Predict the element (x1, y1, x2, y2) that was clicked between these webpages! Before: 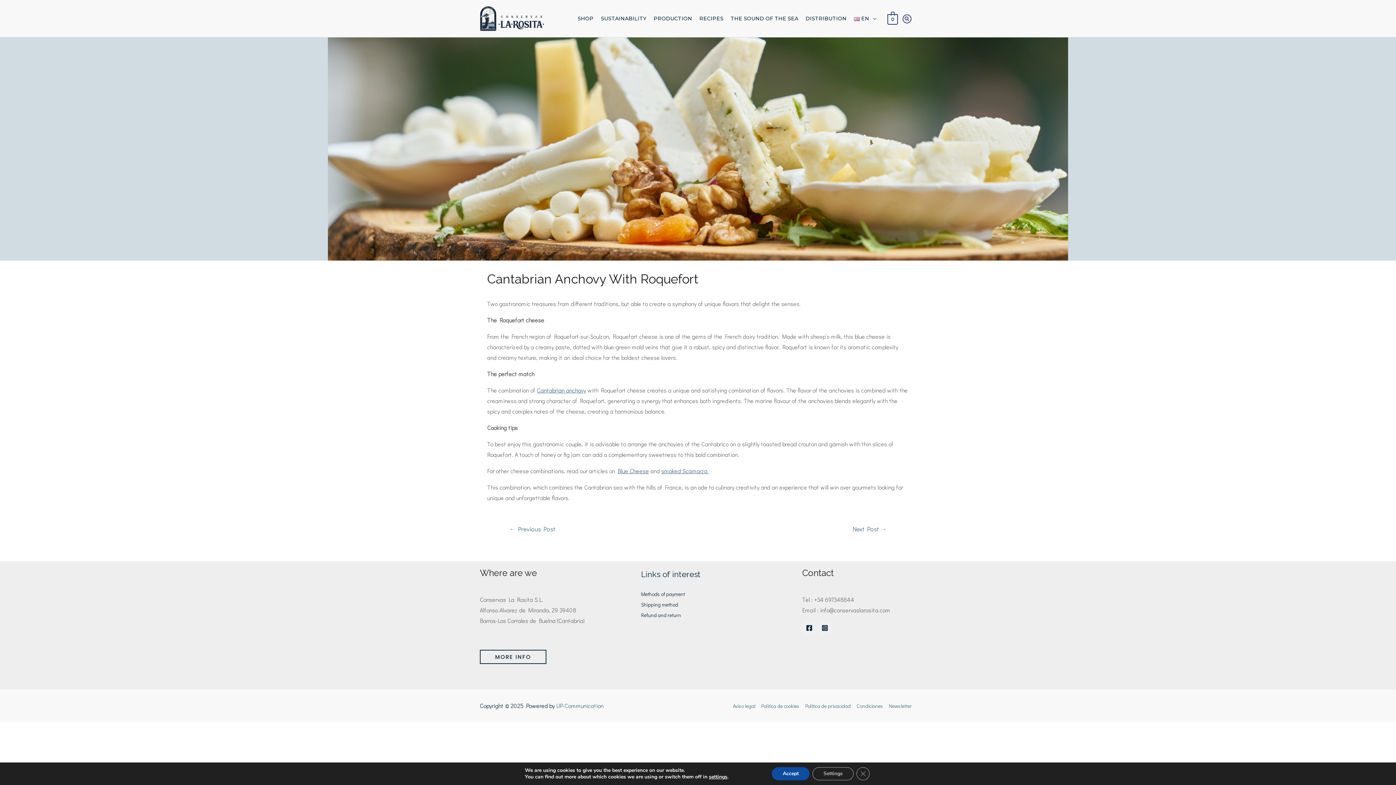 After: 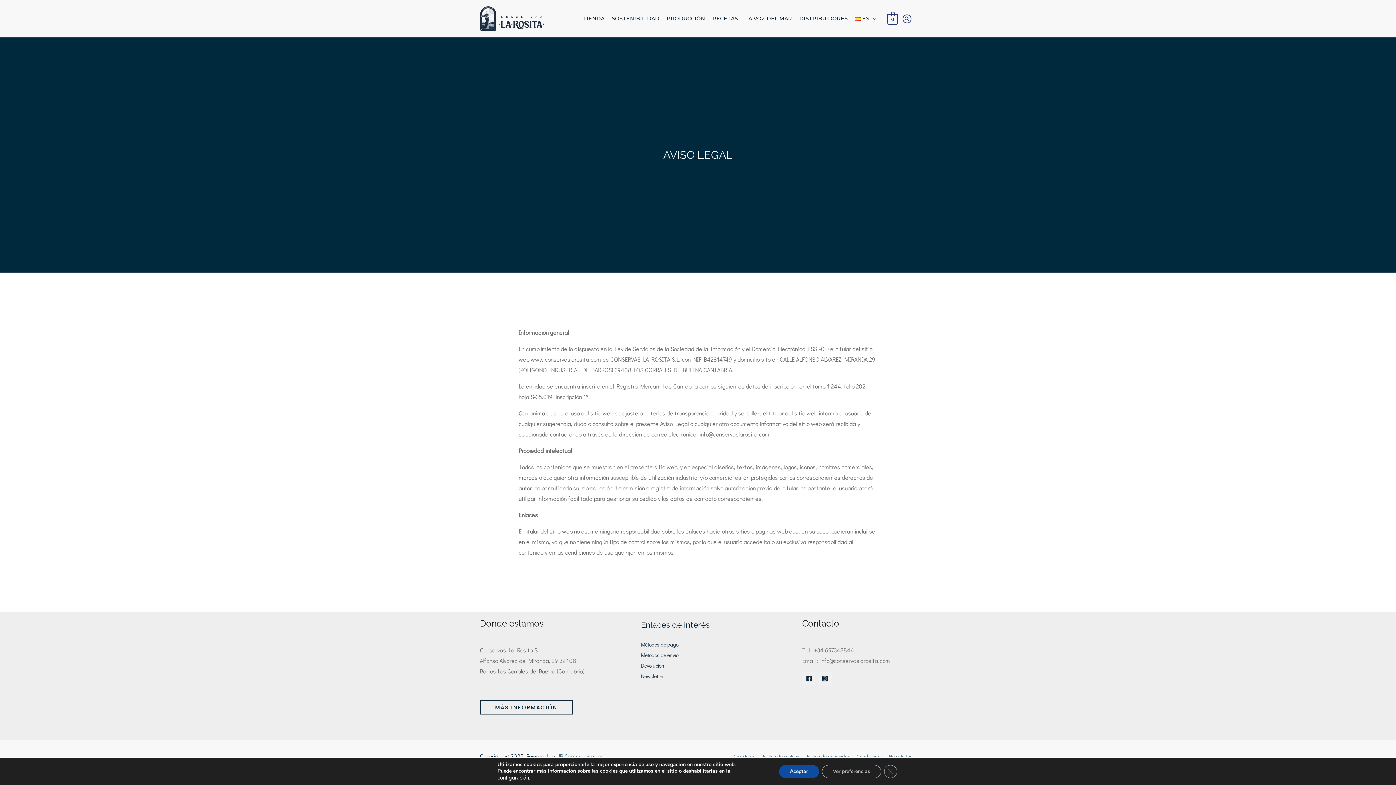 Action: label: Aviso legal bbox: (733, 702, 755, 709)